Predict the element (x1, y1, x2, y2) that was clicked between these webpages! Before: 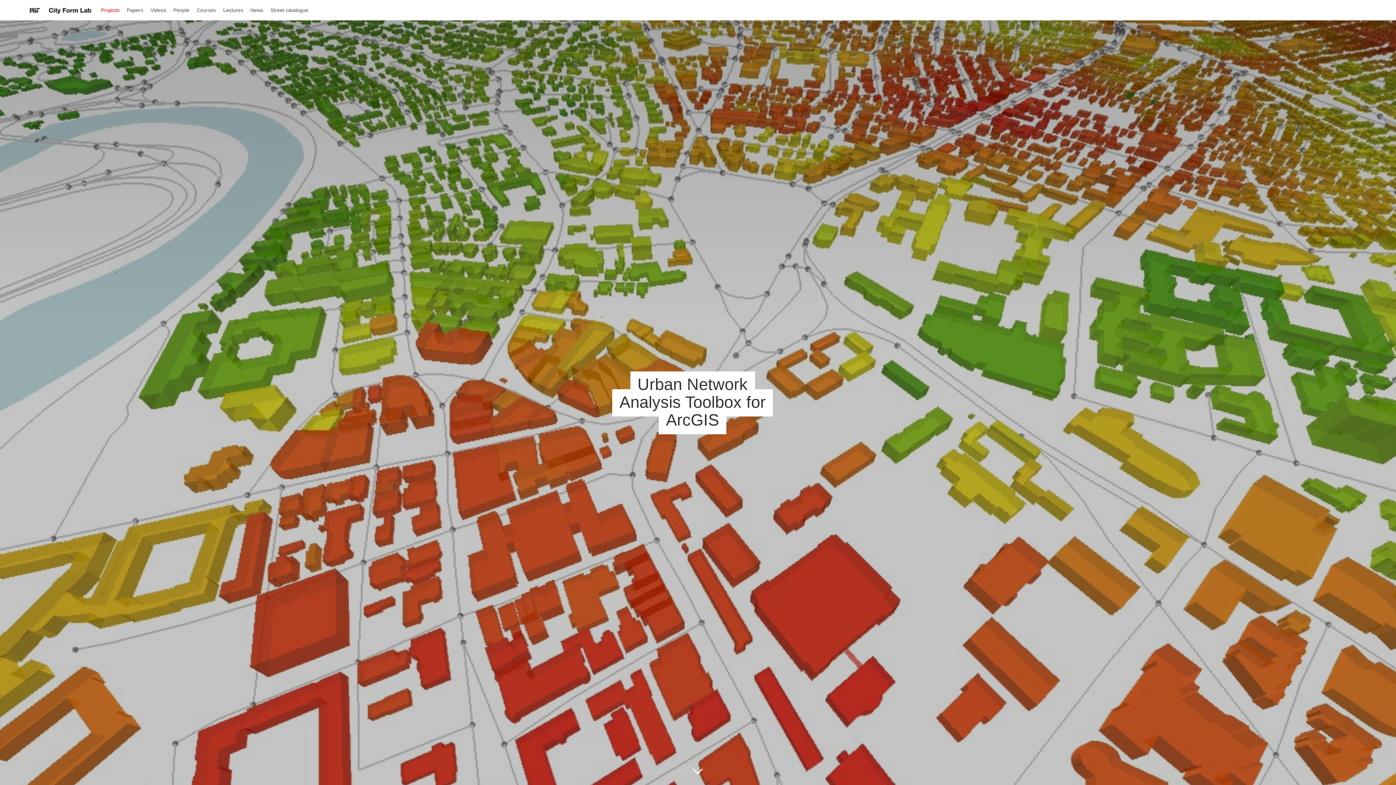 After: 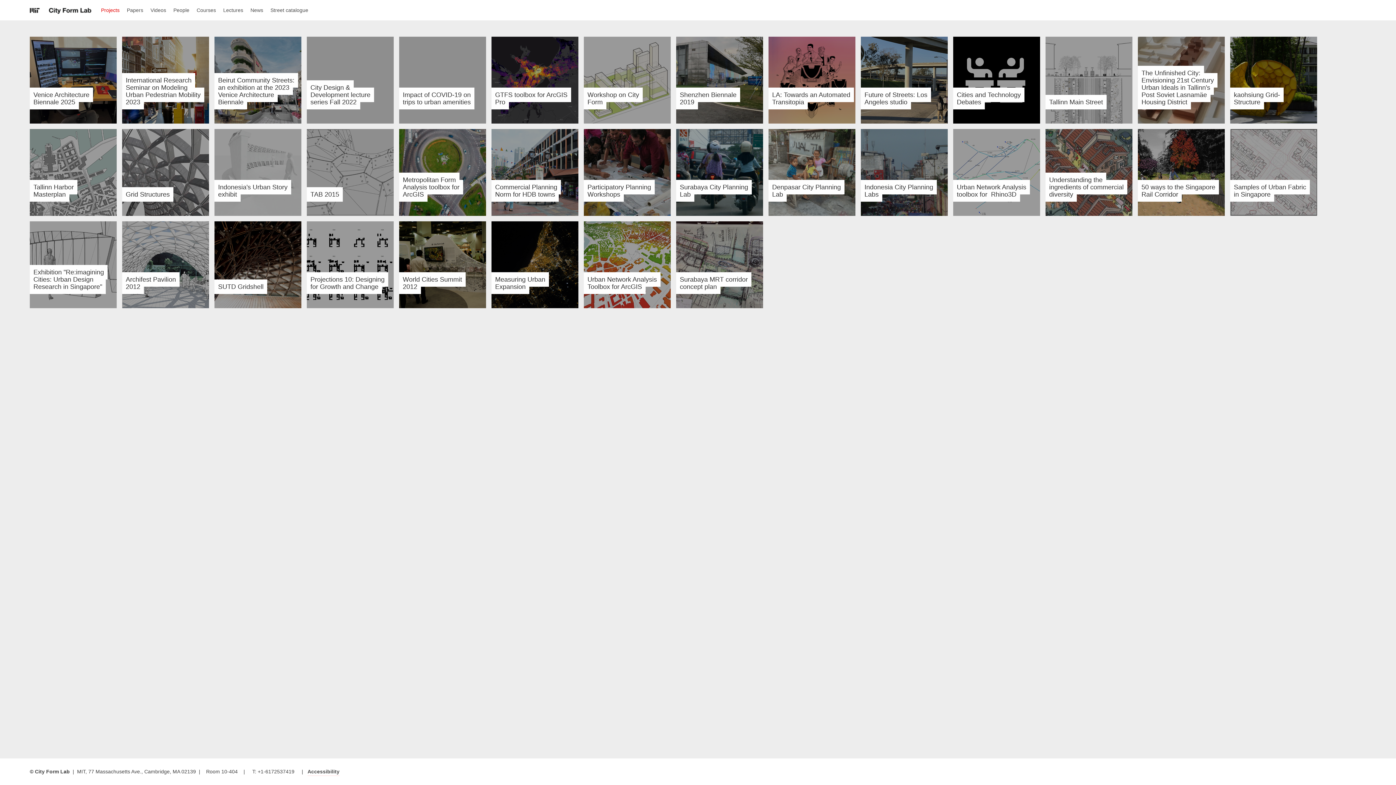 Action: bbox: (101, 7, 119, 14) label: Projects